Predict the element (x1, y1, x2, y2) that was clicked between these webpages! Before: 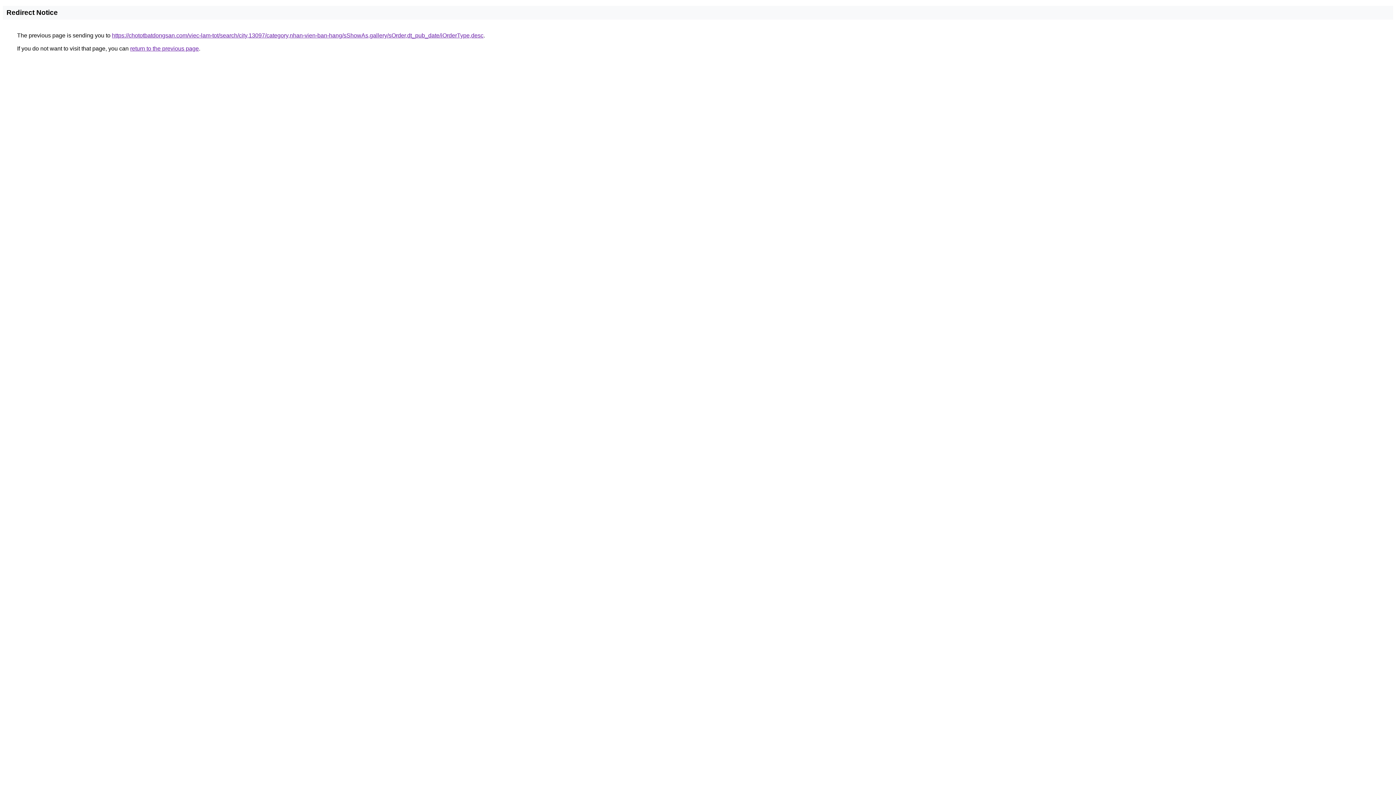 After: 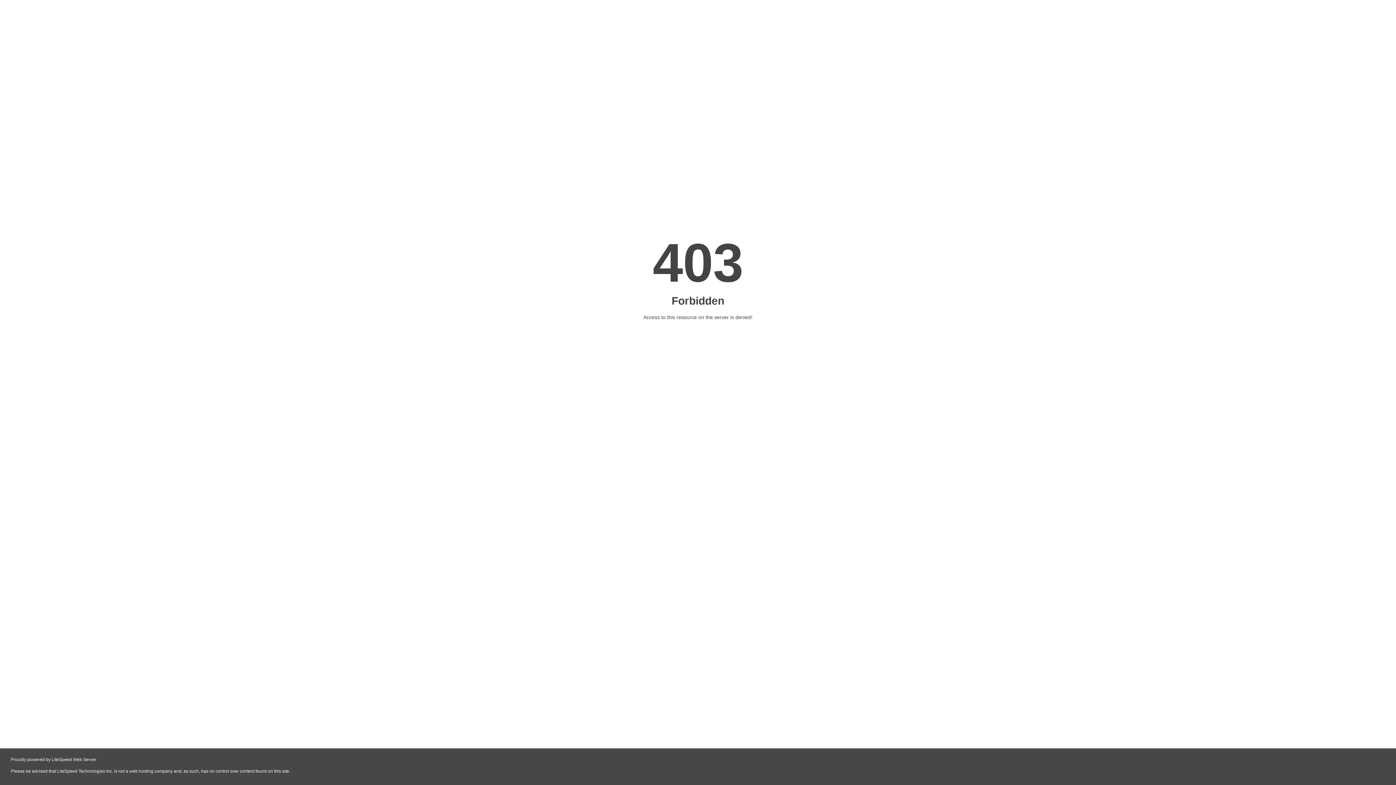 Action: label: https://chototbatdongsan.com/viec-lam-tot/search/city,13097/category,nhan-vien-ban-hang/sShowAs,gallery/sOrder,dt_pub_date/iOrderType,desc bbox: (112, 32, 483, 38)